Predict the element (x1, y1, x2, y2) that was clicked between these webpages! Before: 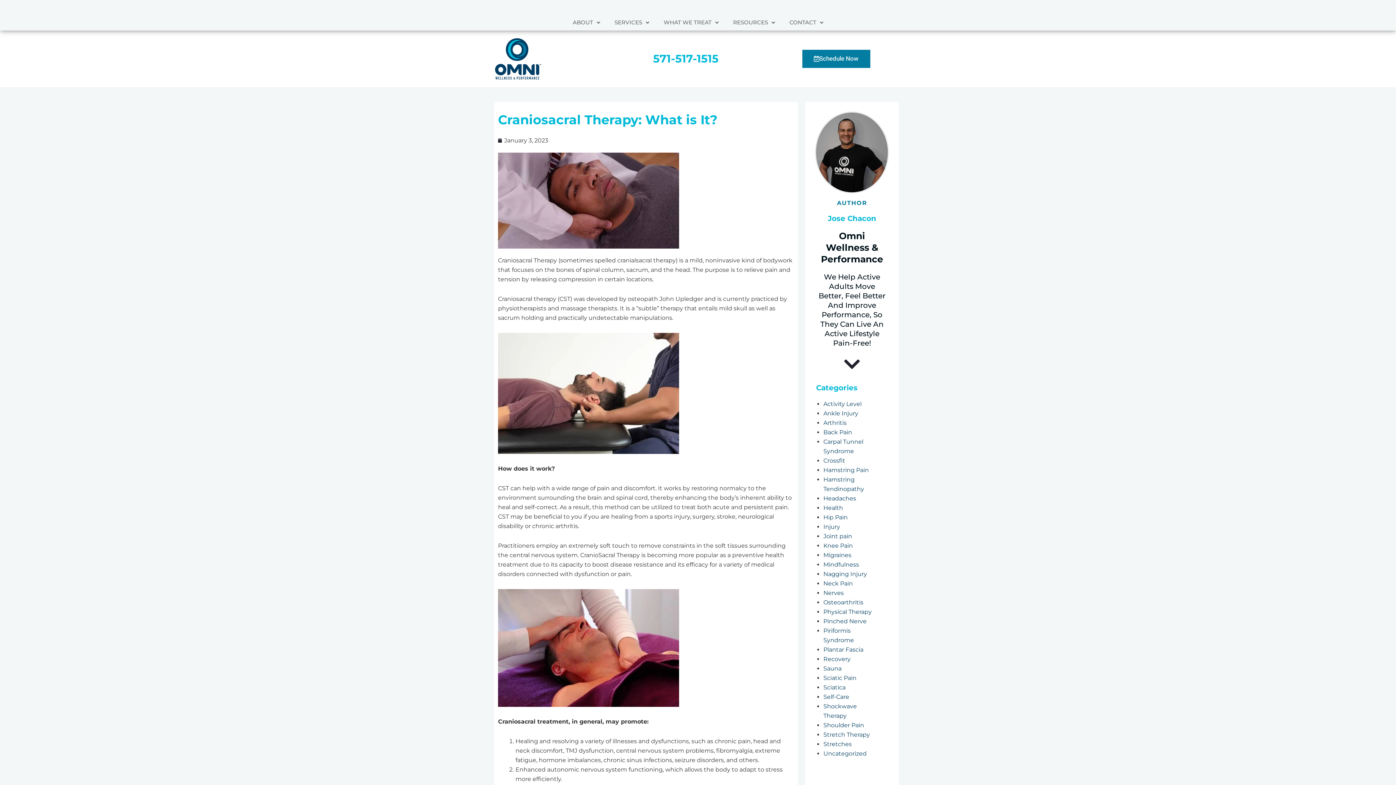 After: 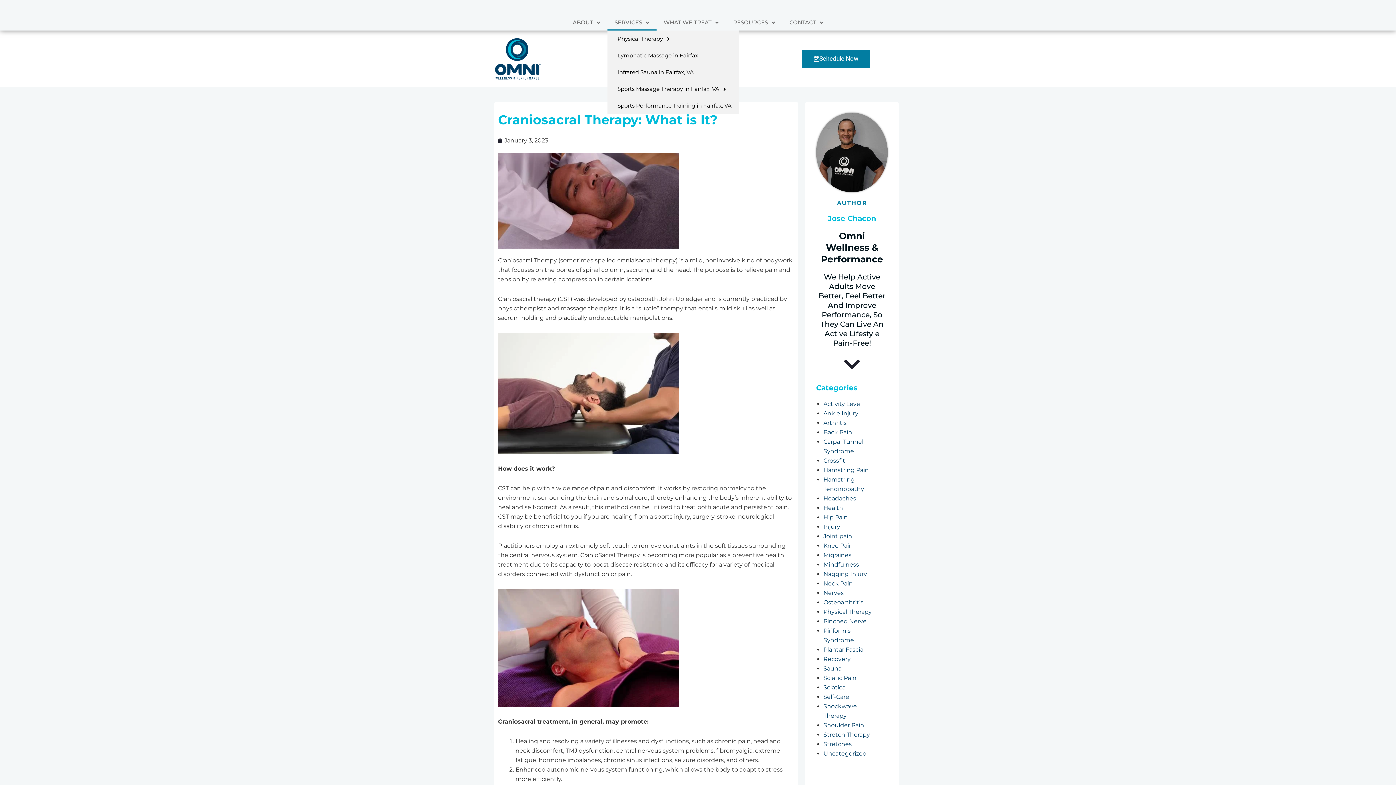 Action: bbox: (607, 14, 656, 30) label: SERVICES